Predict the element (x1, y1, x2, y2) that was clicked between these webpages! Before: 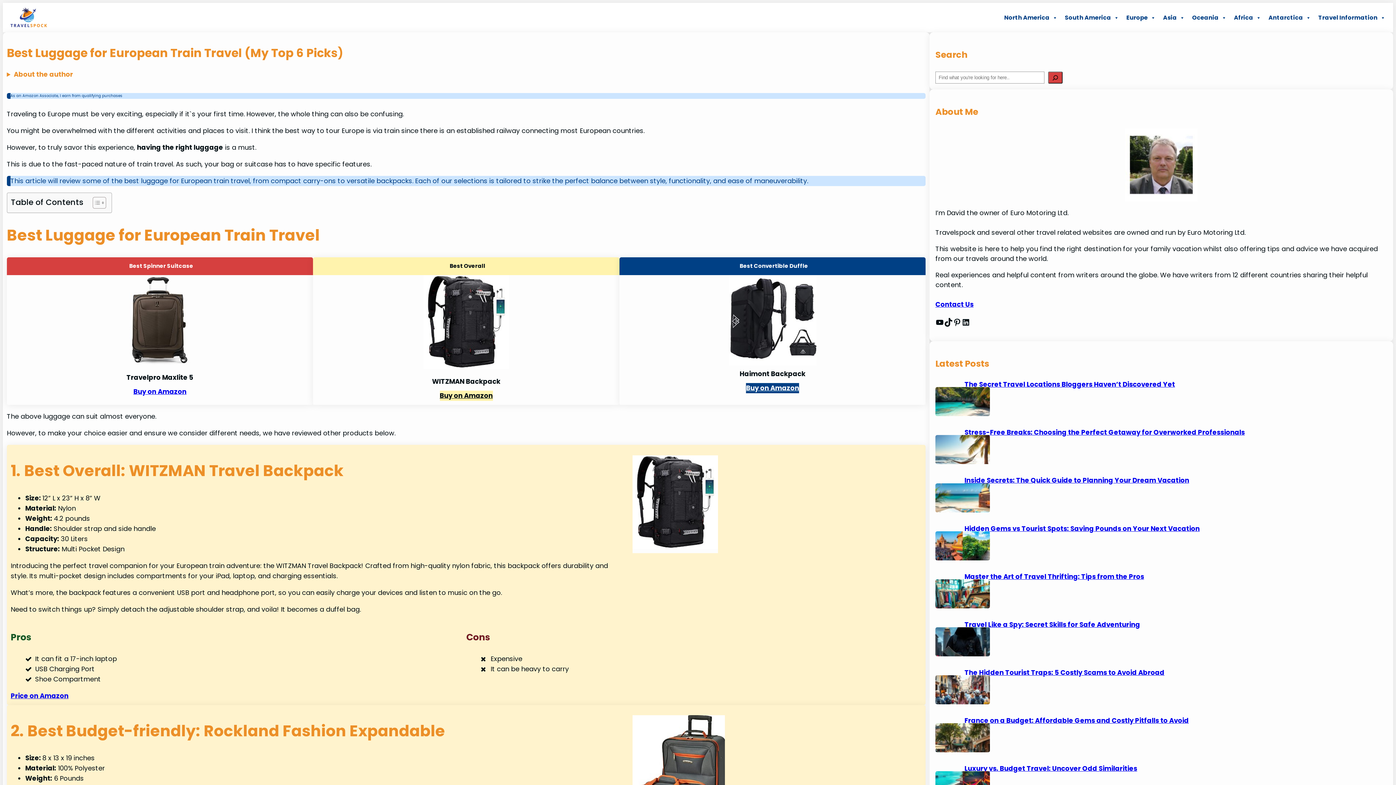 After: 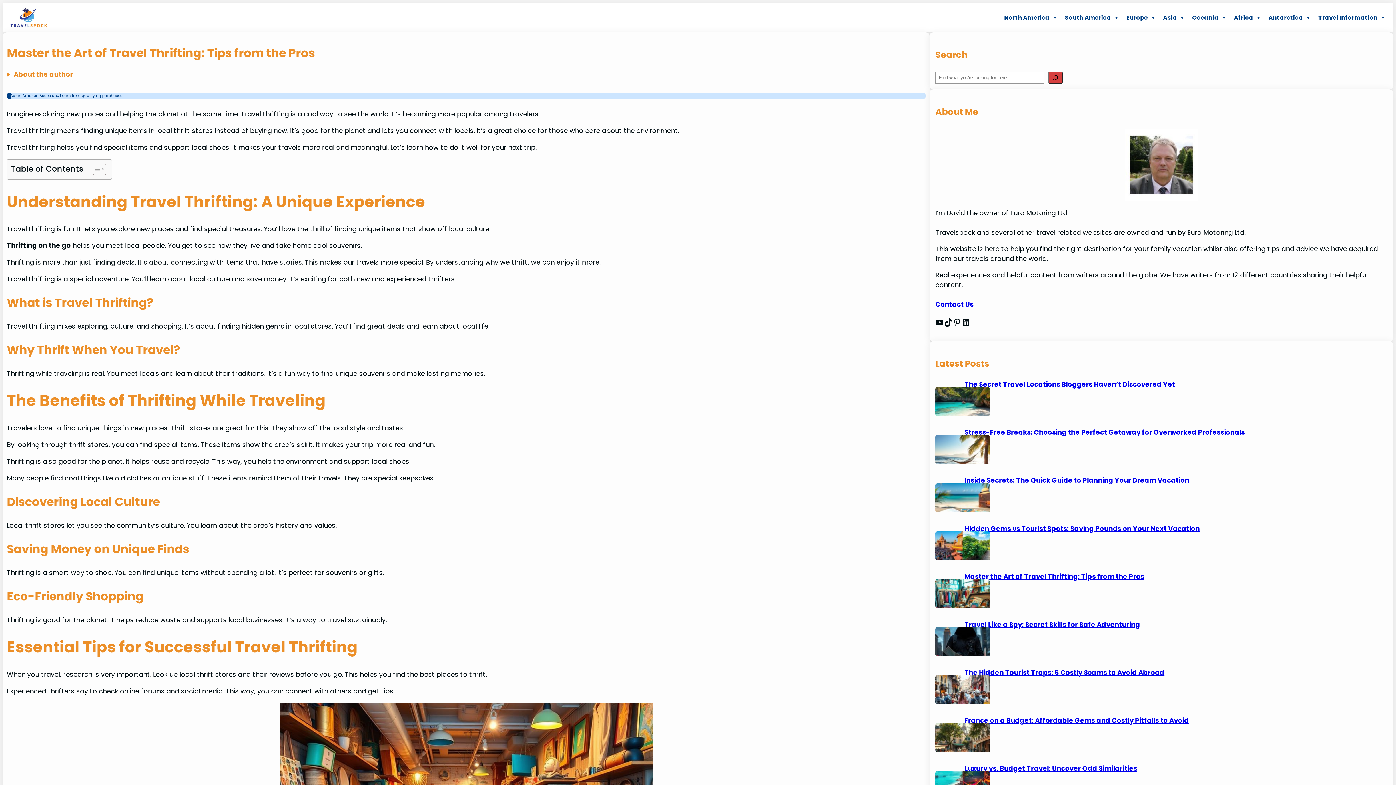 Action: bbox: (935, 579, 964, 608)